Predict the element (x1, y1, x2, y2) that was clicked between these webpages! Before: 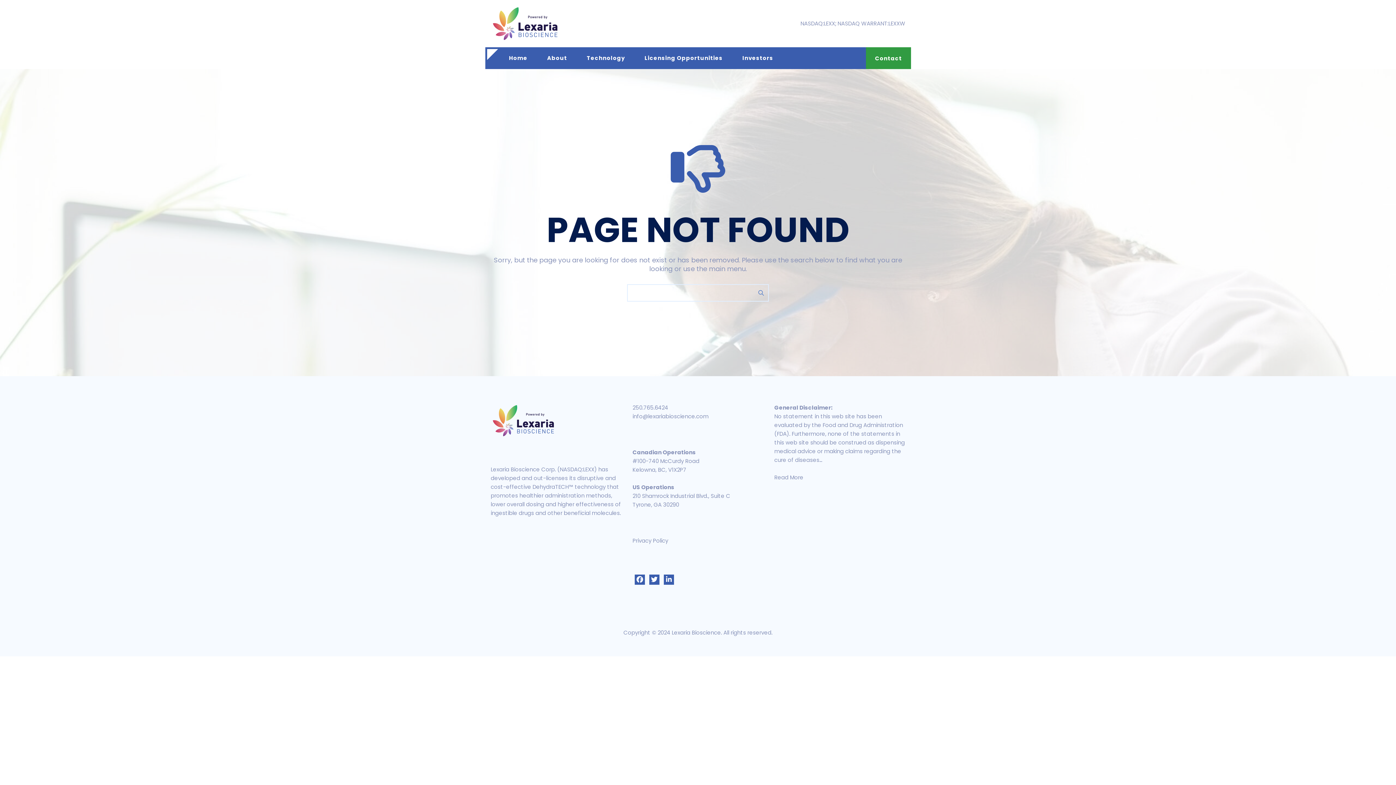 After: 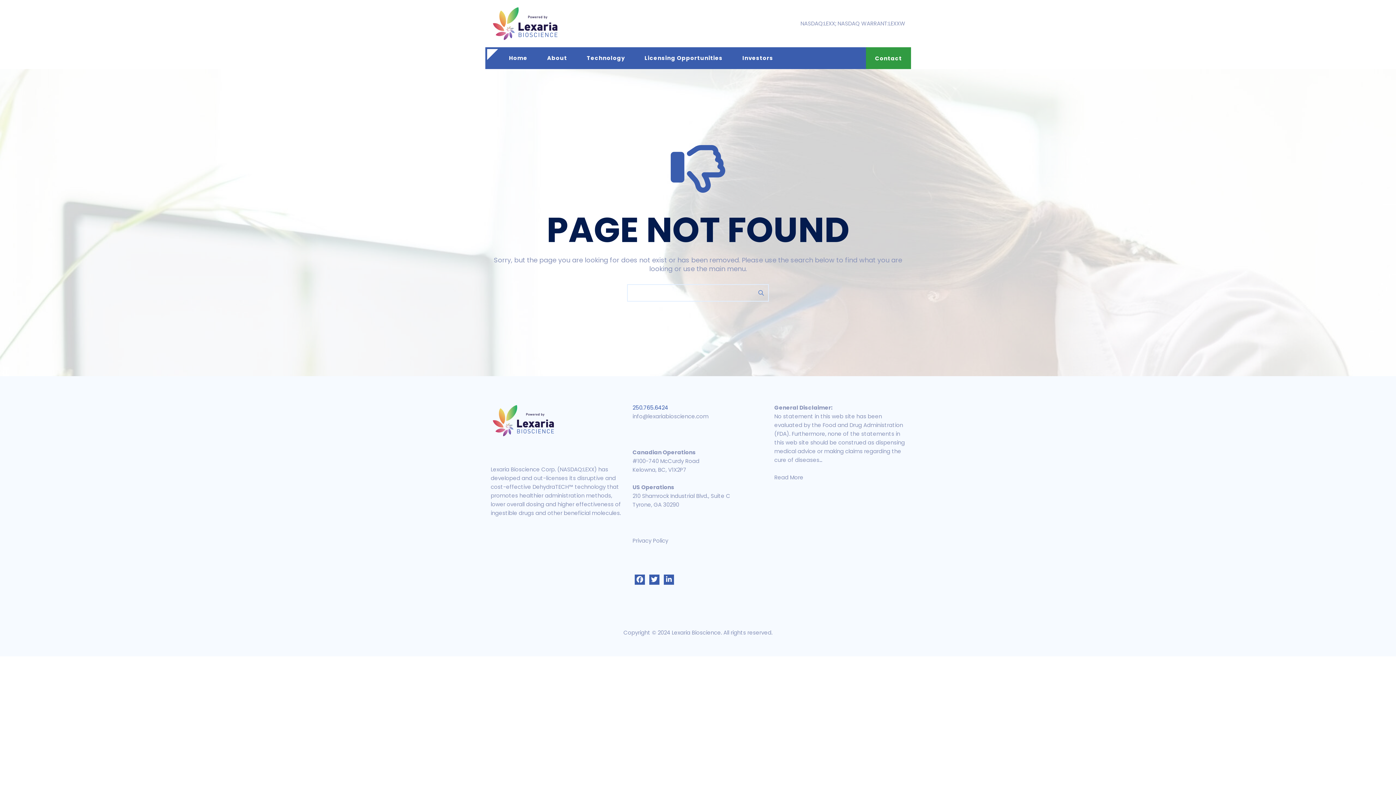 Action: label: 250.765.6424 bbox: (632, 404, 668, 411)